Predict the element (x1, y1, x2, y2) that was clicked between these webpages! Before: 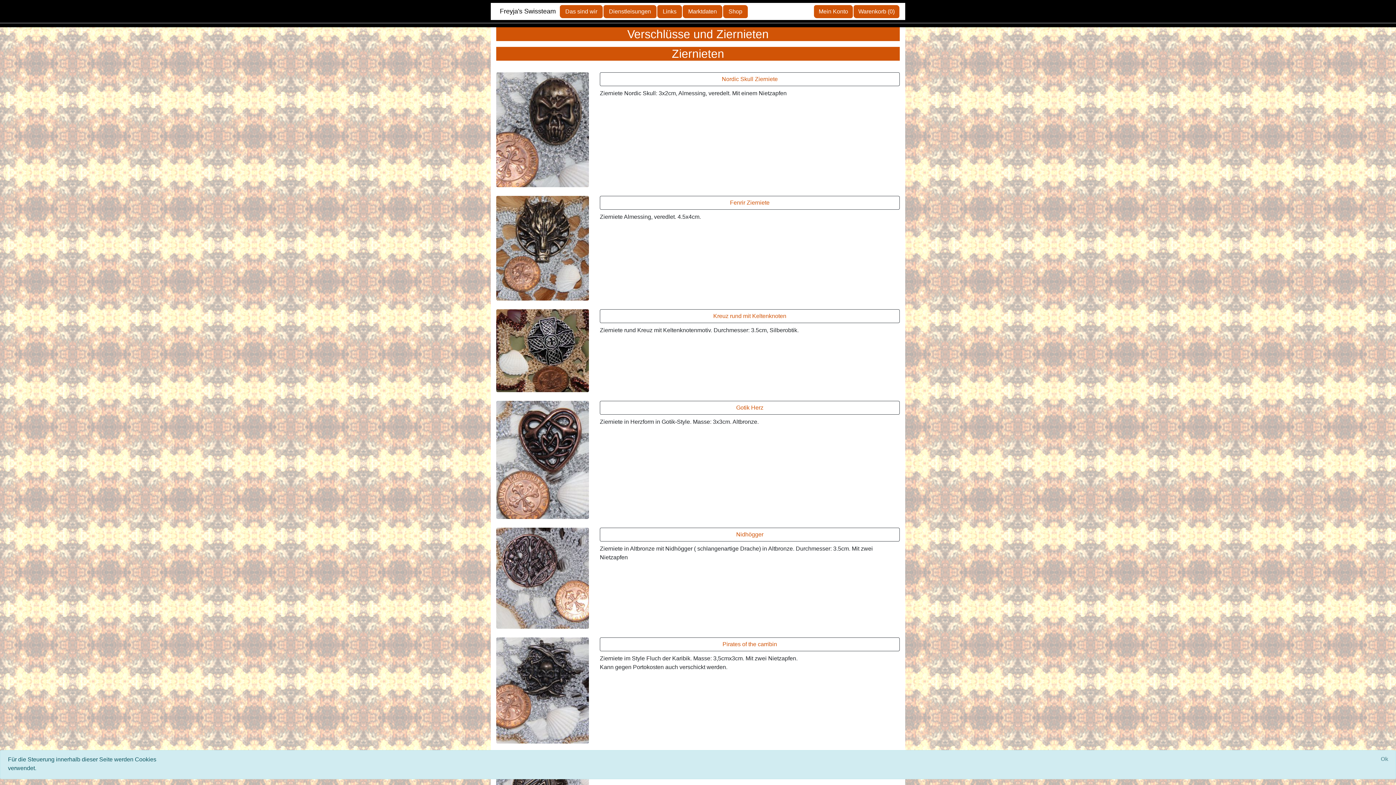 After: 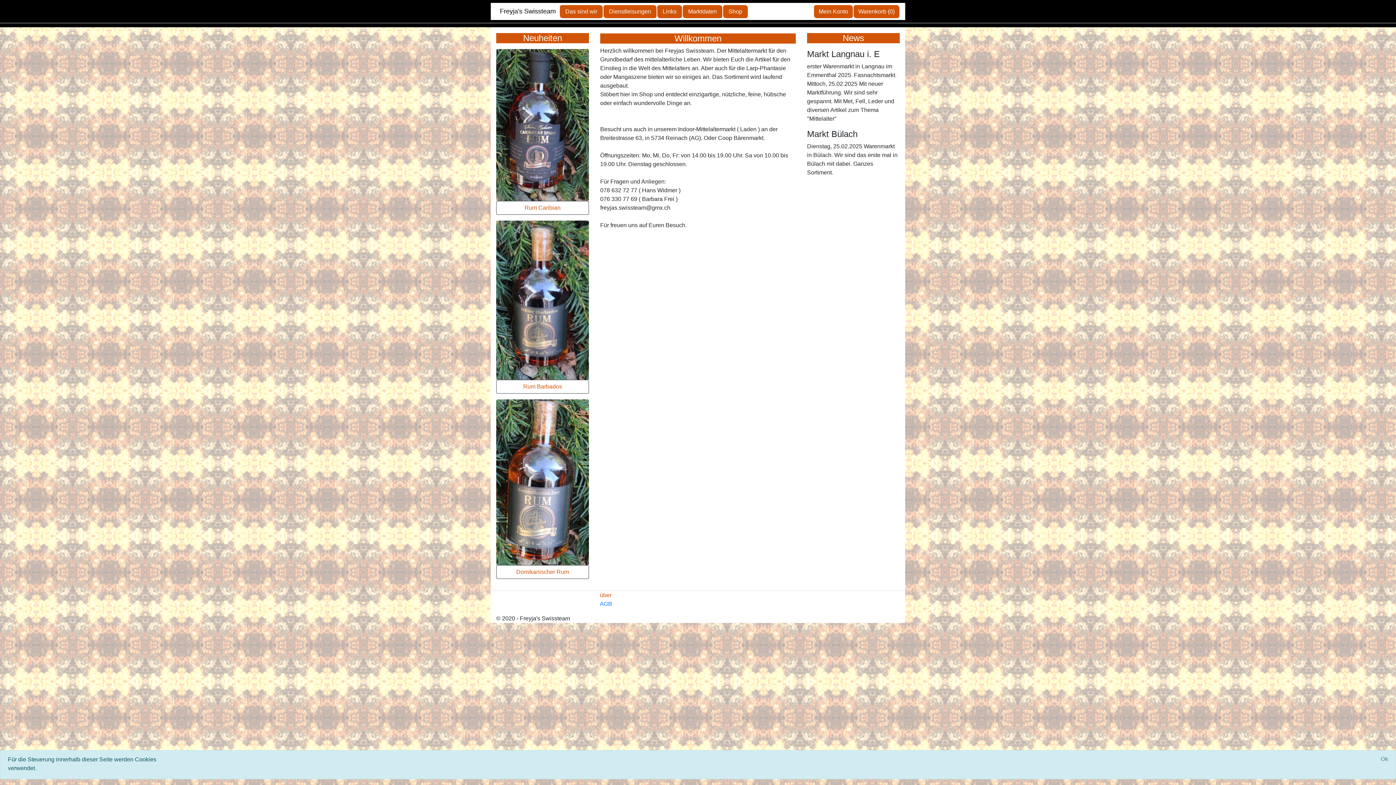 Action: bbox: (497, 4, 558, 18) label: Freyja's Swissteam